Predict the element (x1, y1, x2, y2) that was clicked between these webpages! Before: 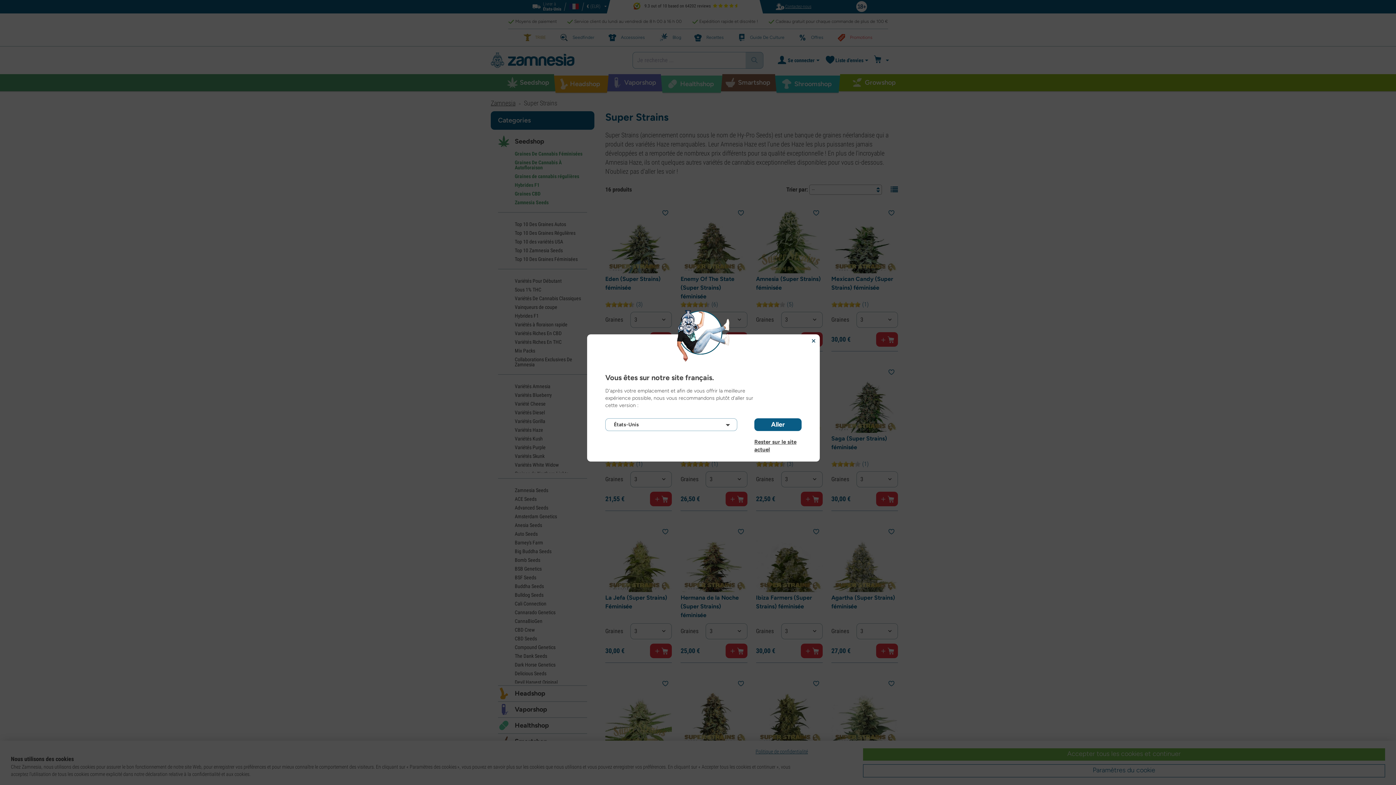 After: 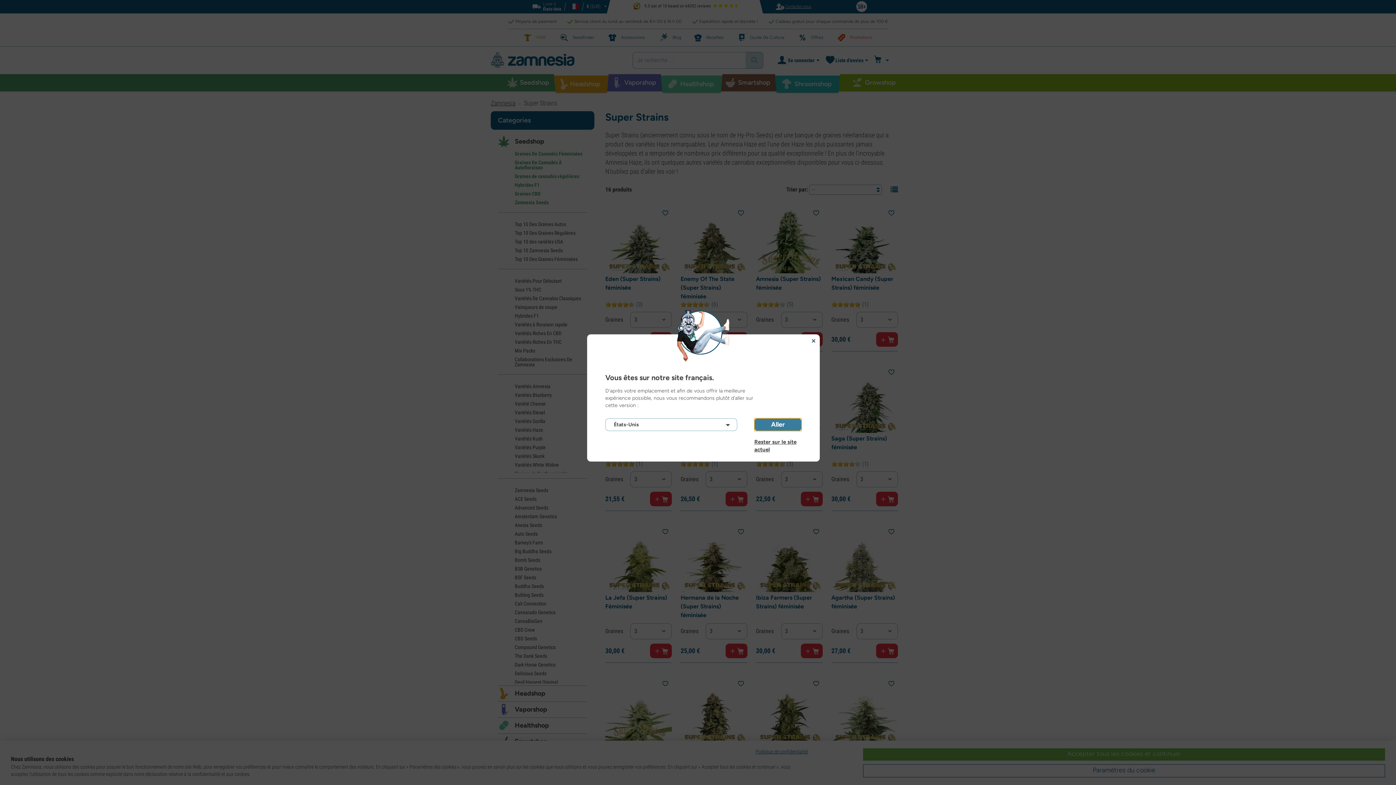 Action: label: Aller bbox: (754, 418, 801, 431)